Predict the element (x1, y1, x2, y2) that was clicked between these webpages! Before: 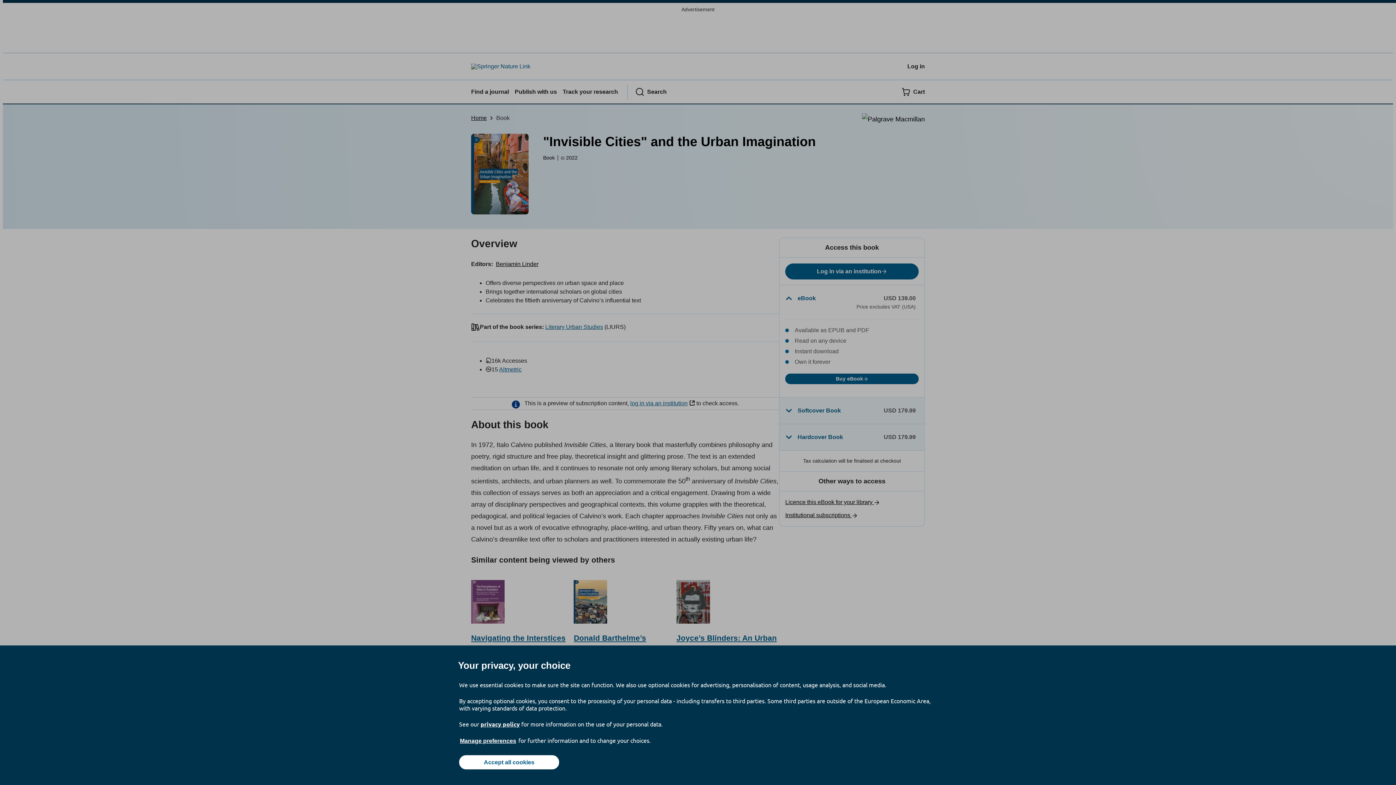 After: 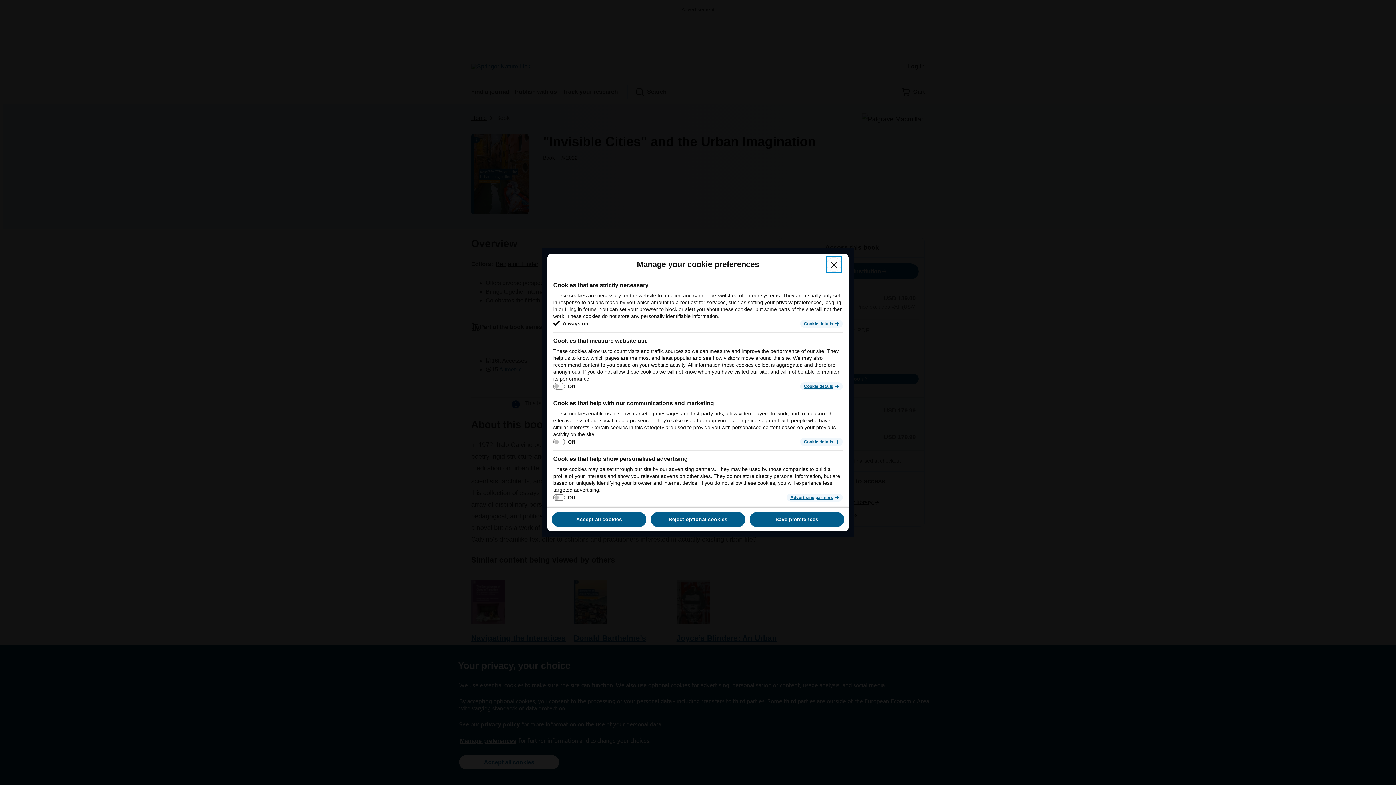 Action: bbox: (459, 737, 517, 745) label: Manage preferences